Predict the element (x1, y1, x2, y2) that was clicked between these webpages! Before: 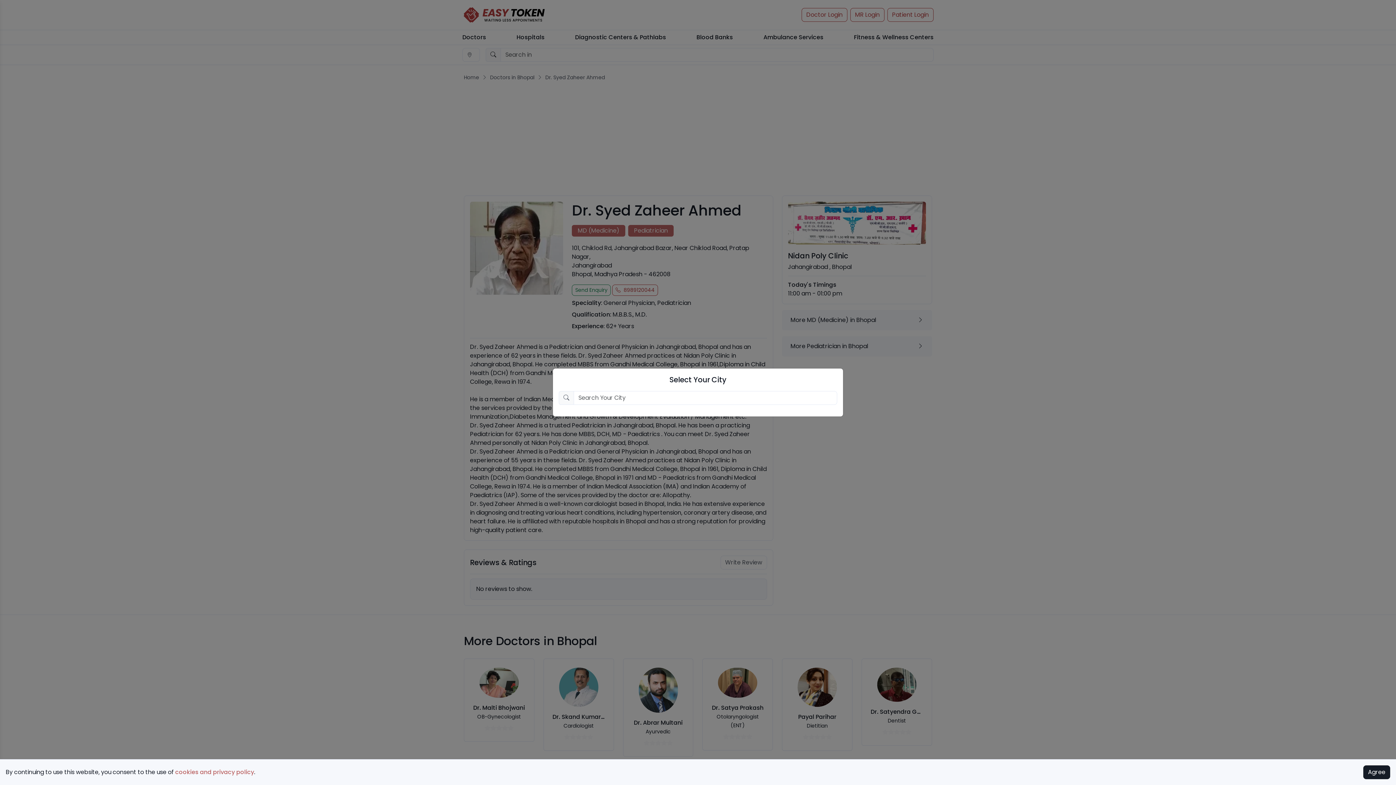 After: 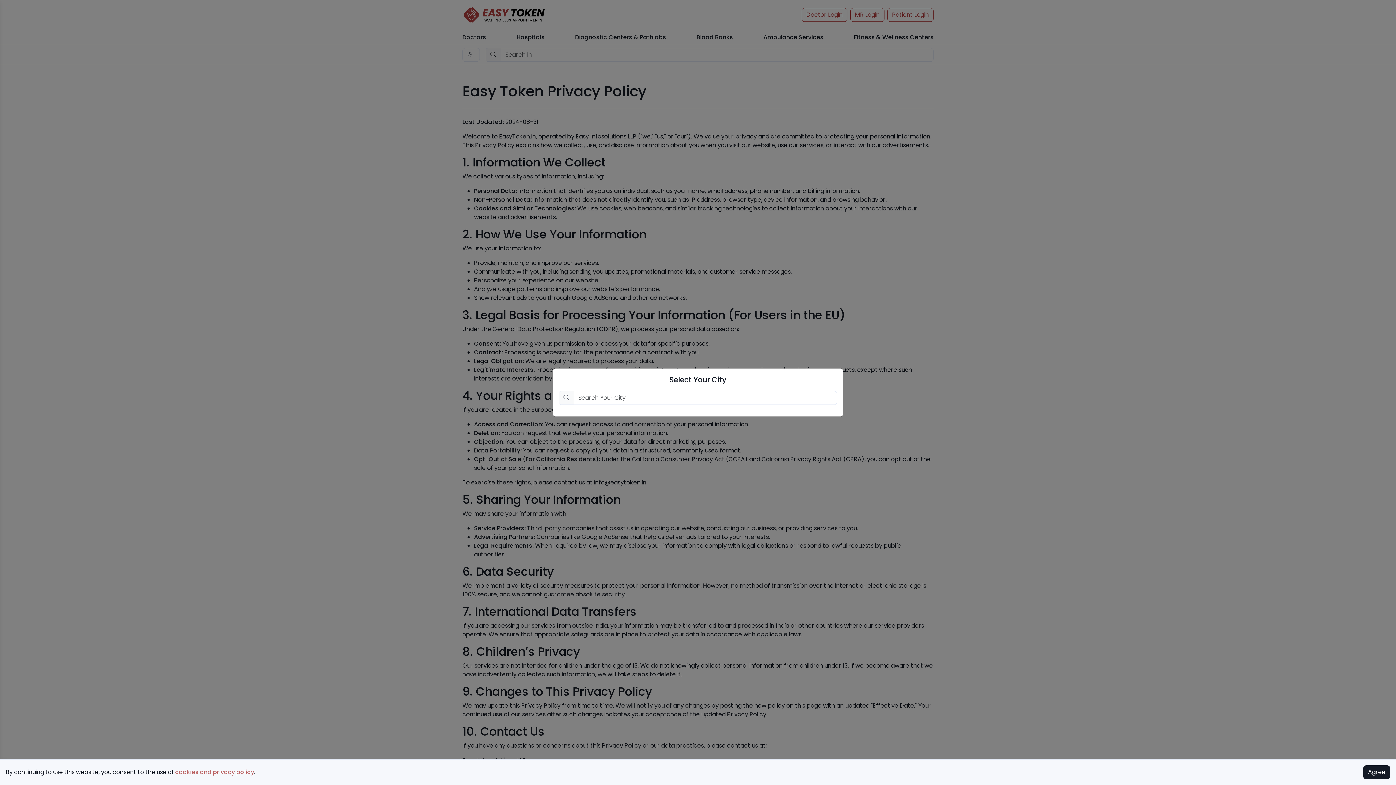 Action: bbox: (175, 768, 254, 776) label: cookies and privacy policy